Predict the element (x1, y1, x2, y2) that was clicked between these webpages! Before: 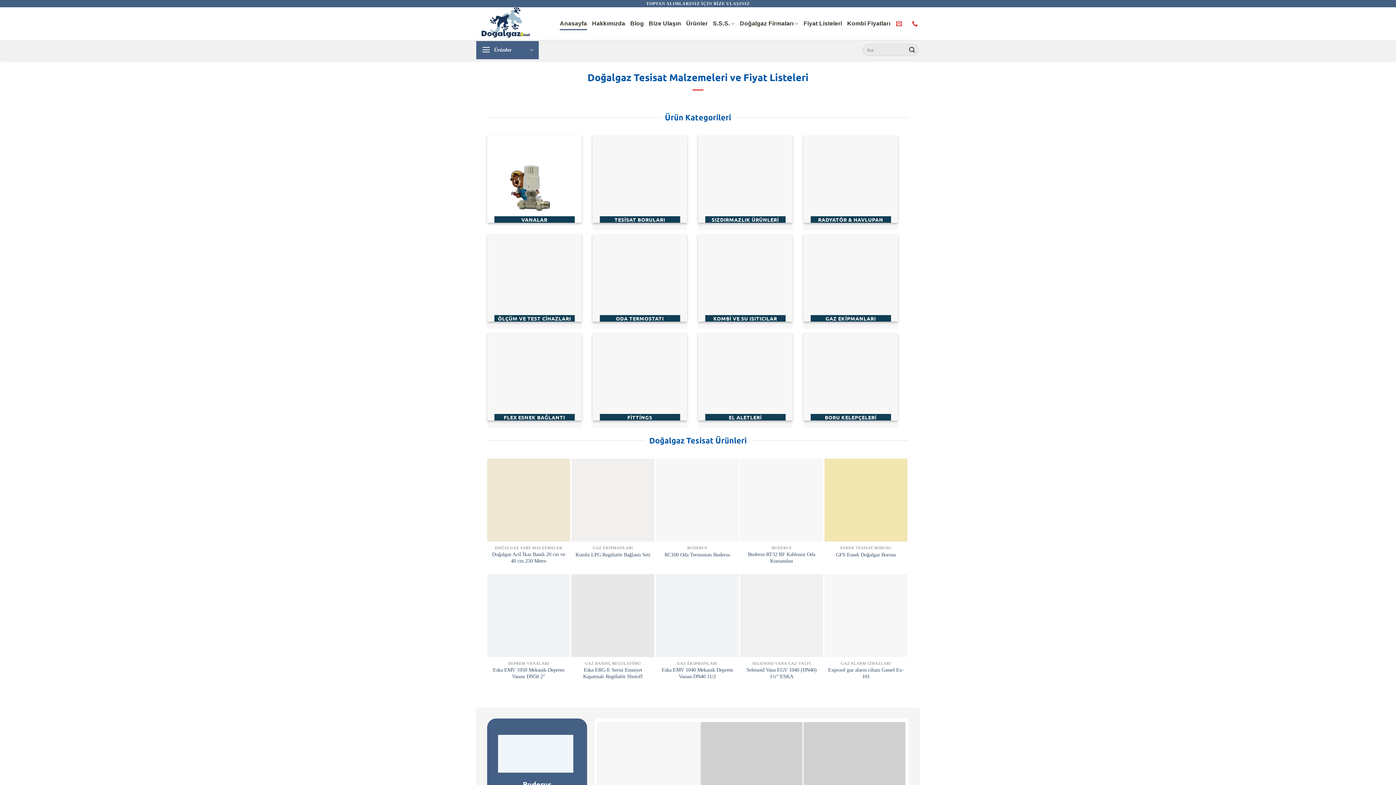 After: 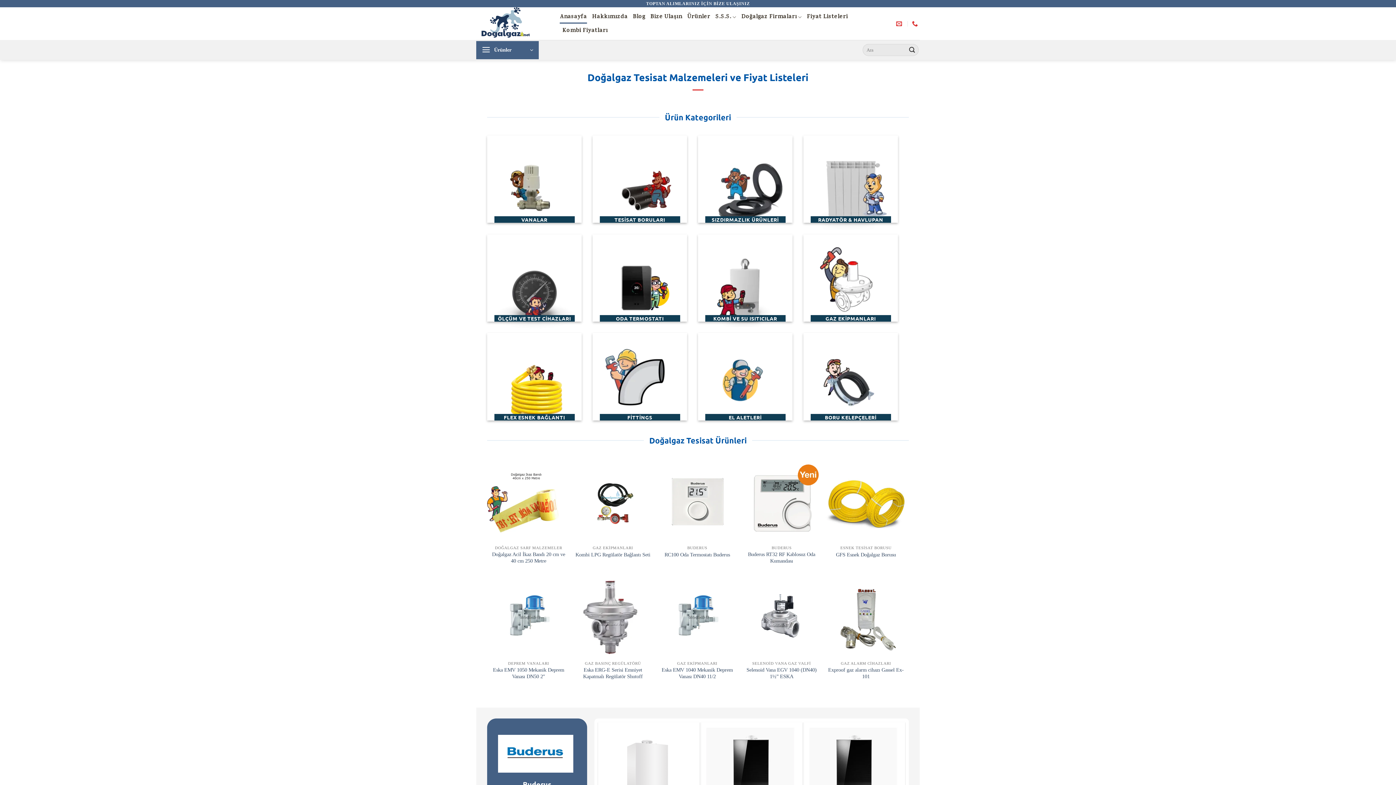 Action: bbox: (912, 16, 920, 30)